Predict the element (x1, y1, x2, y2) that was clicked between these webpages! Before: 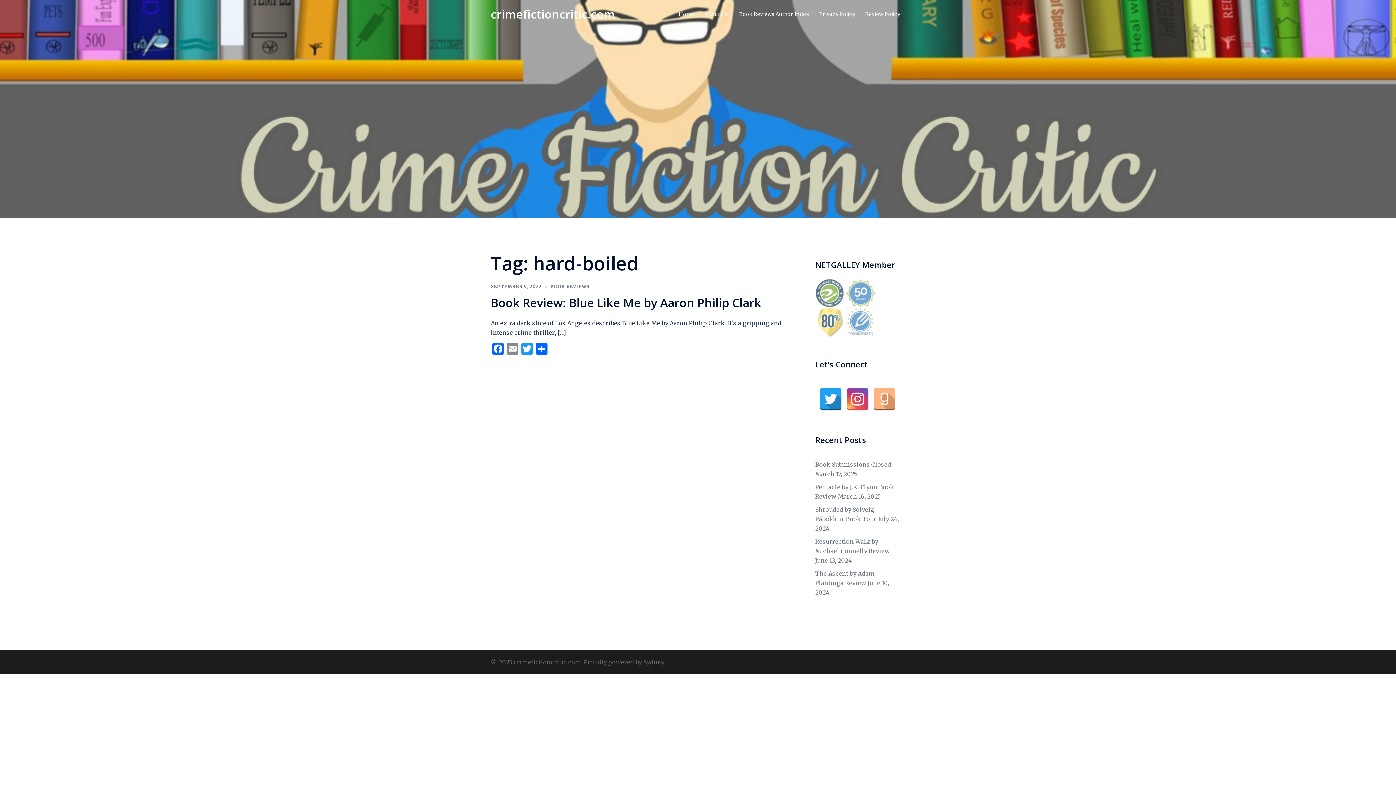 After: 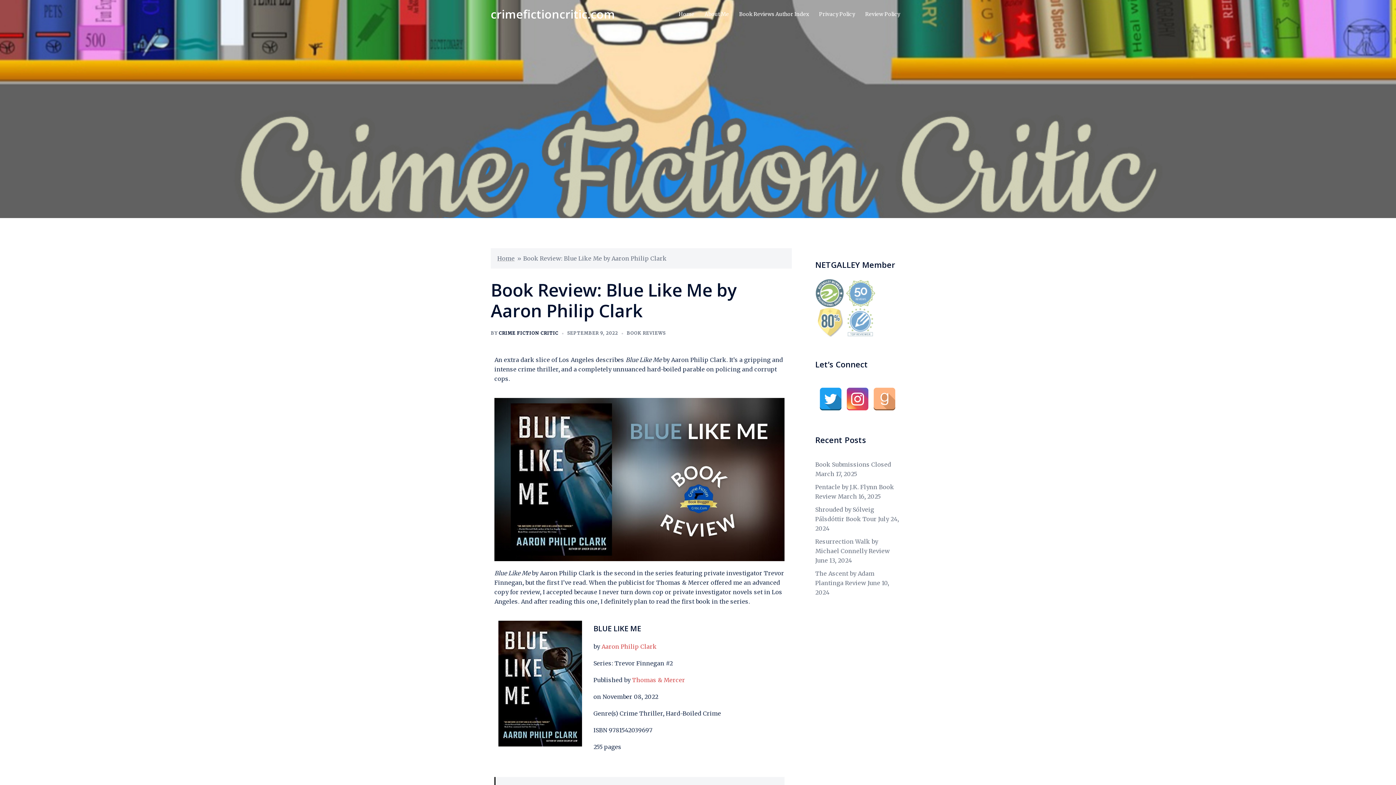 Action: bbox: (490, 294, 761, 310) label: Book Review: Blue Like Me by Aaron Philip Clark